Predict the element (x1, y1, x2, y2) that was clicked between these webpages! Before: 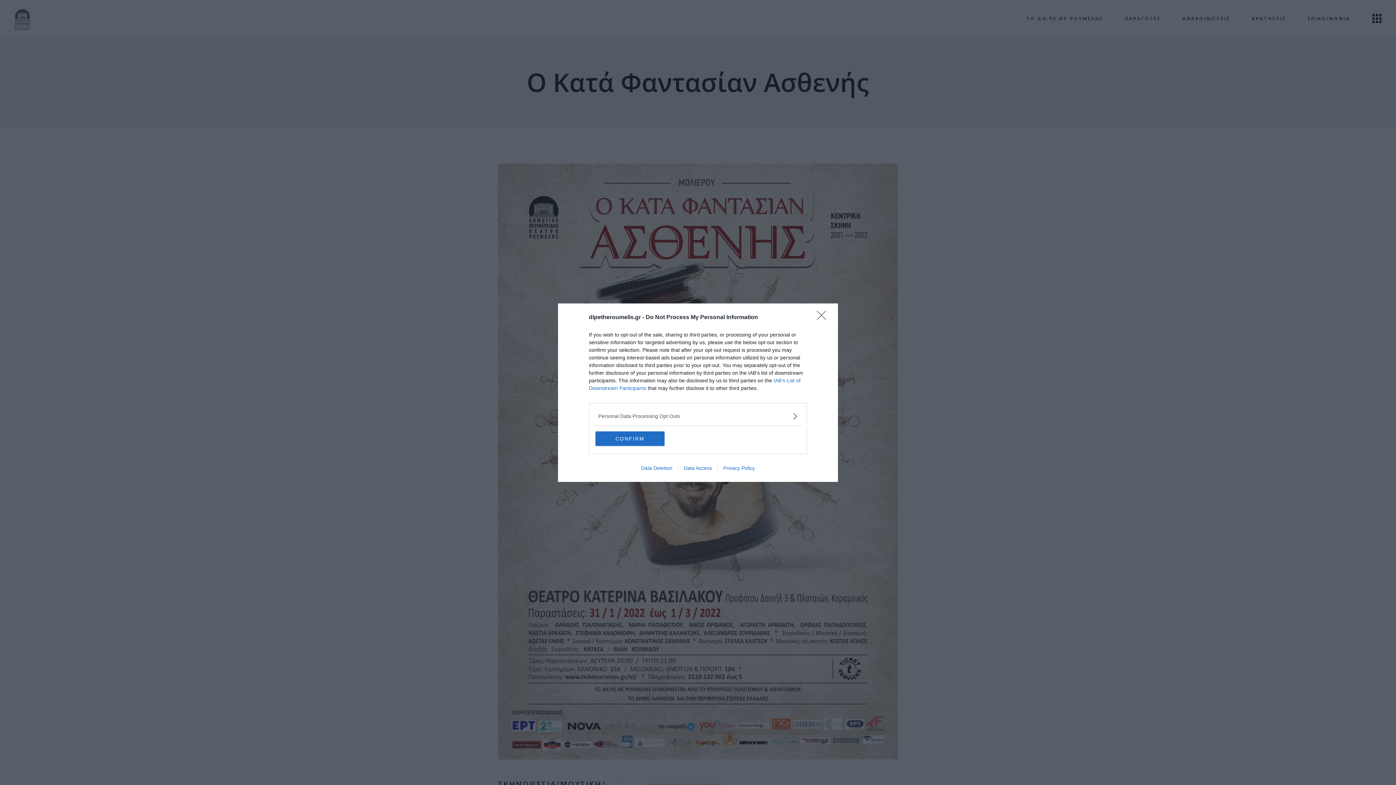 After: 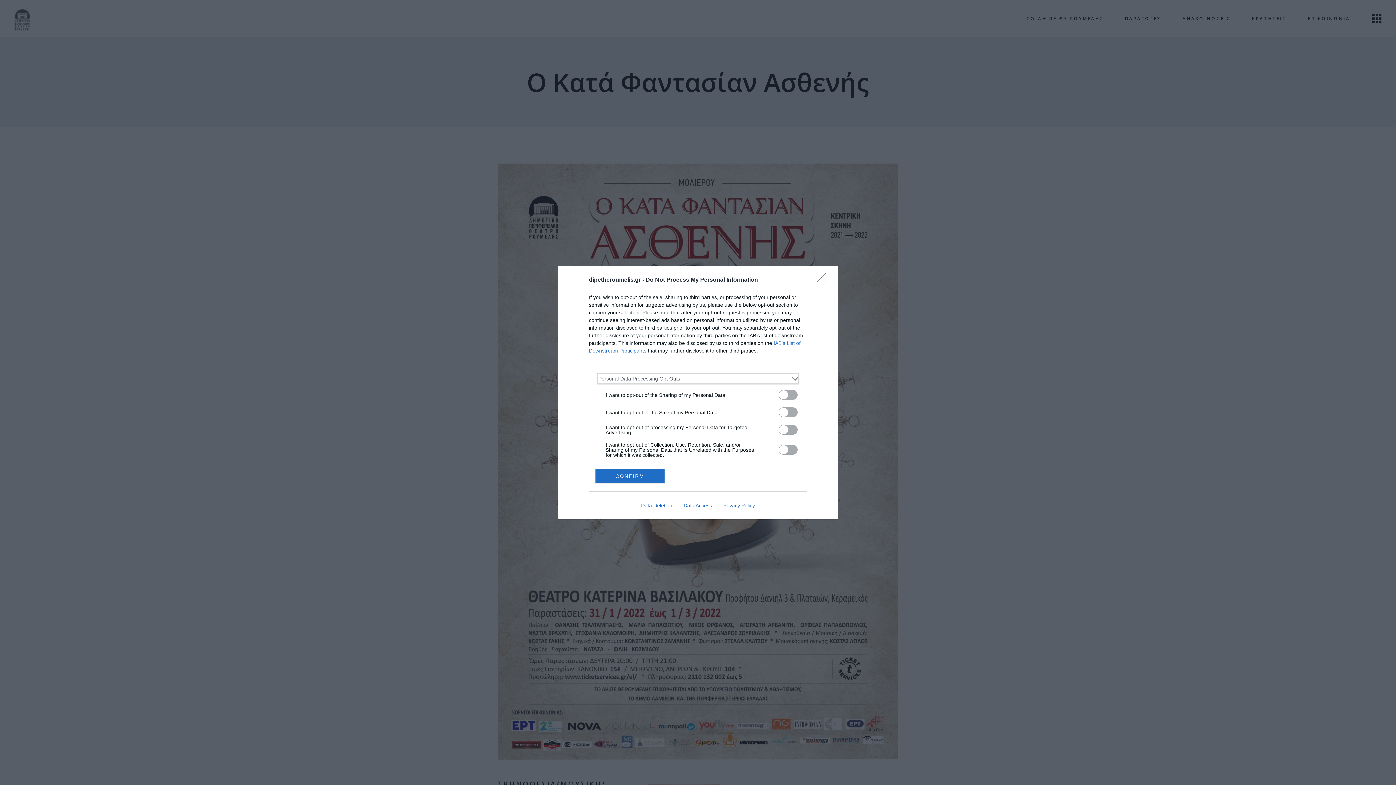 Action: bbox: (598, 412, 797, 420) label: Opt-Outs